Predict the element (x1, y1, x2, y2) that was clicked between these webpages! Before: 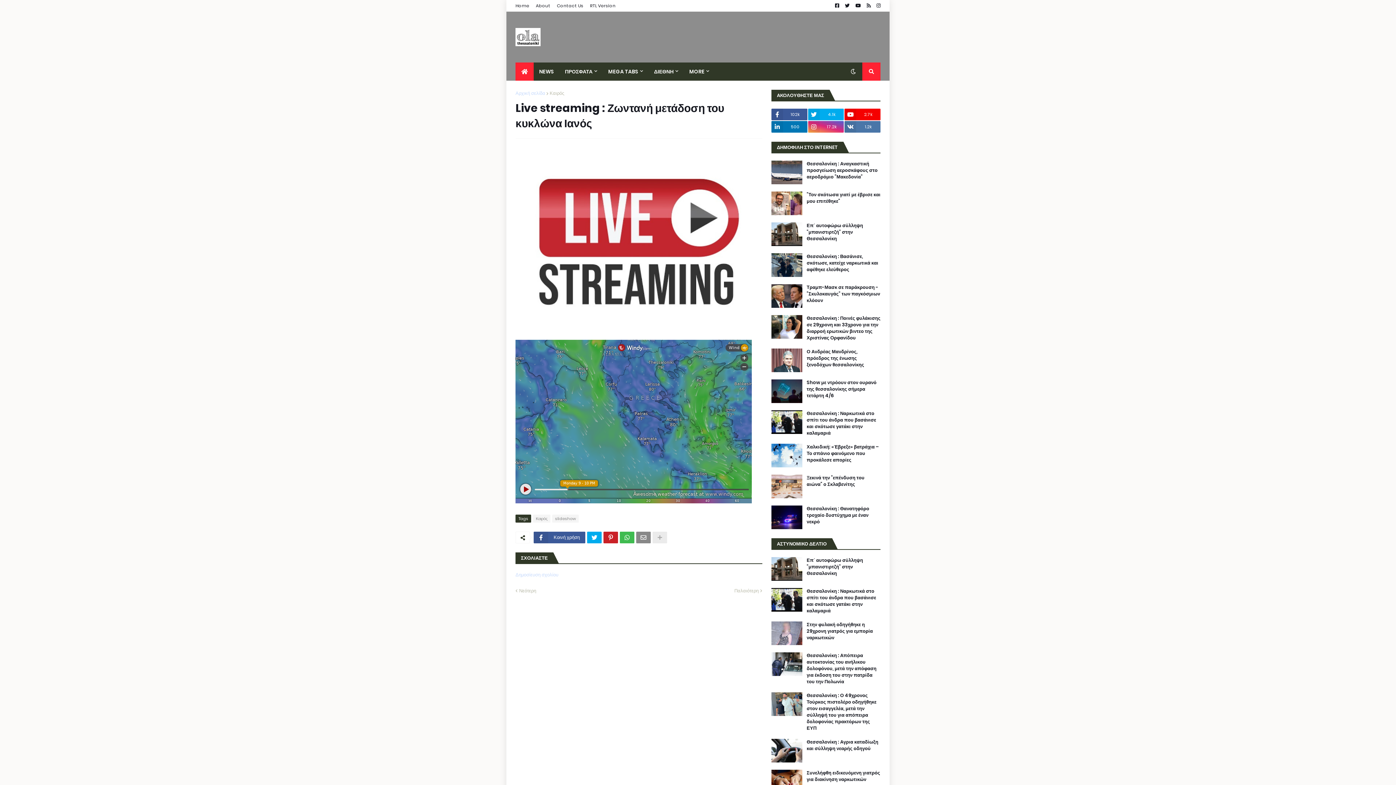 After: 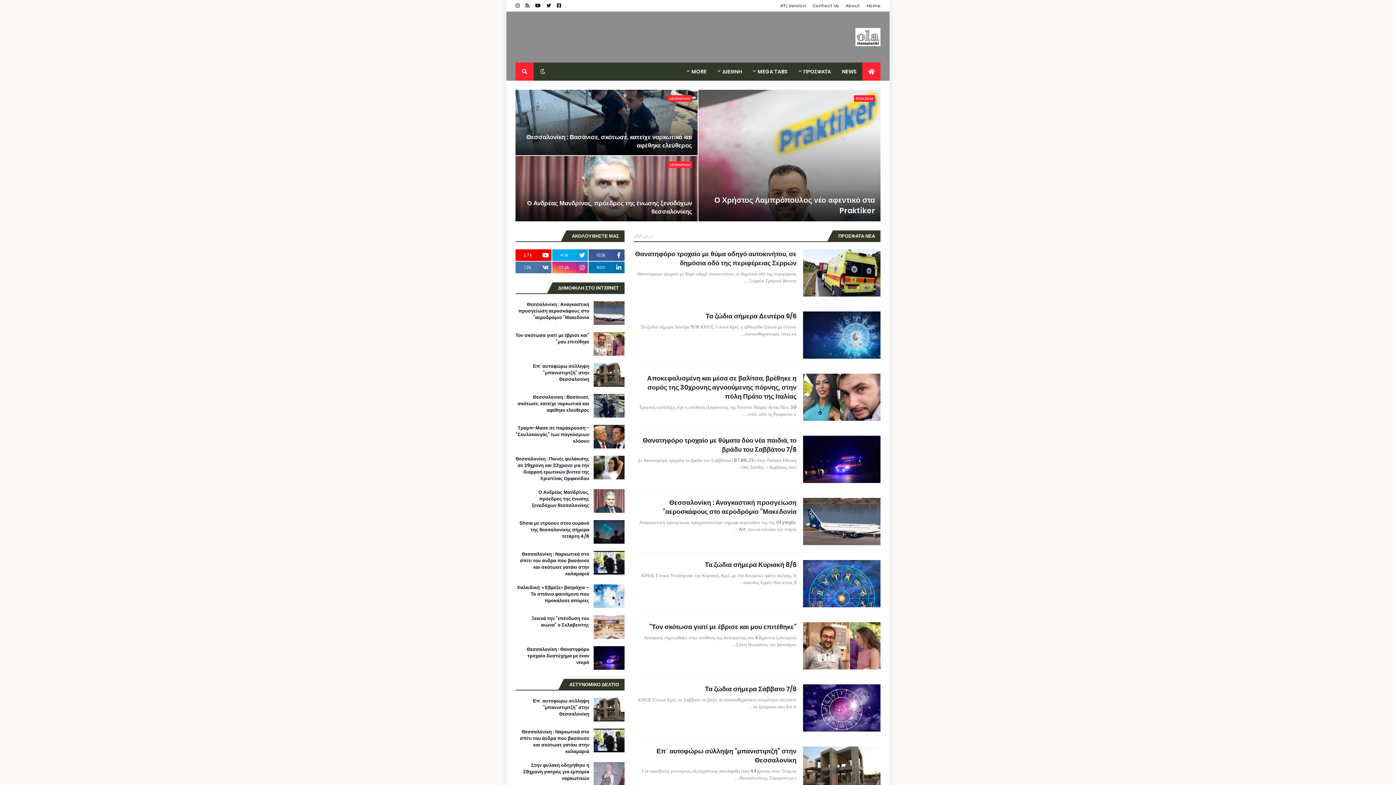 Action: bbox: (590, 0, 615, 11) label: RTL Version